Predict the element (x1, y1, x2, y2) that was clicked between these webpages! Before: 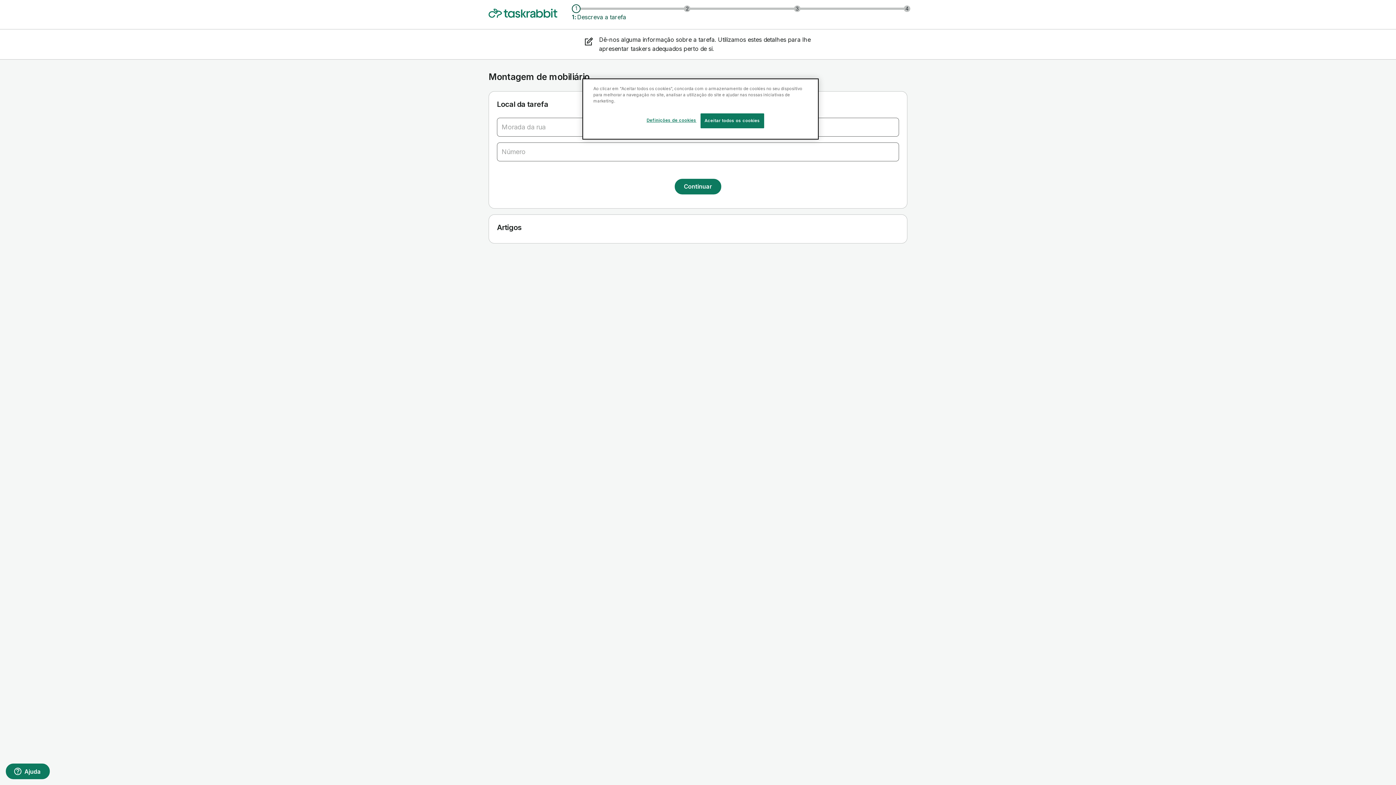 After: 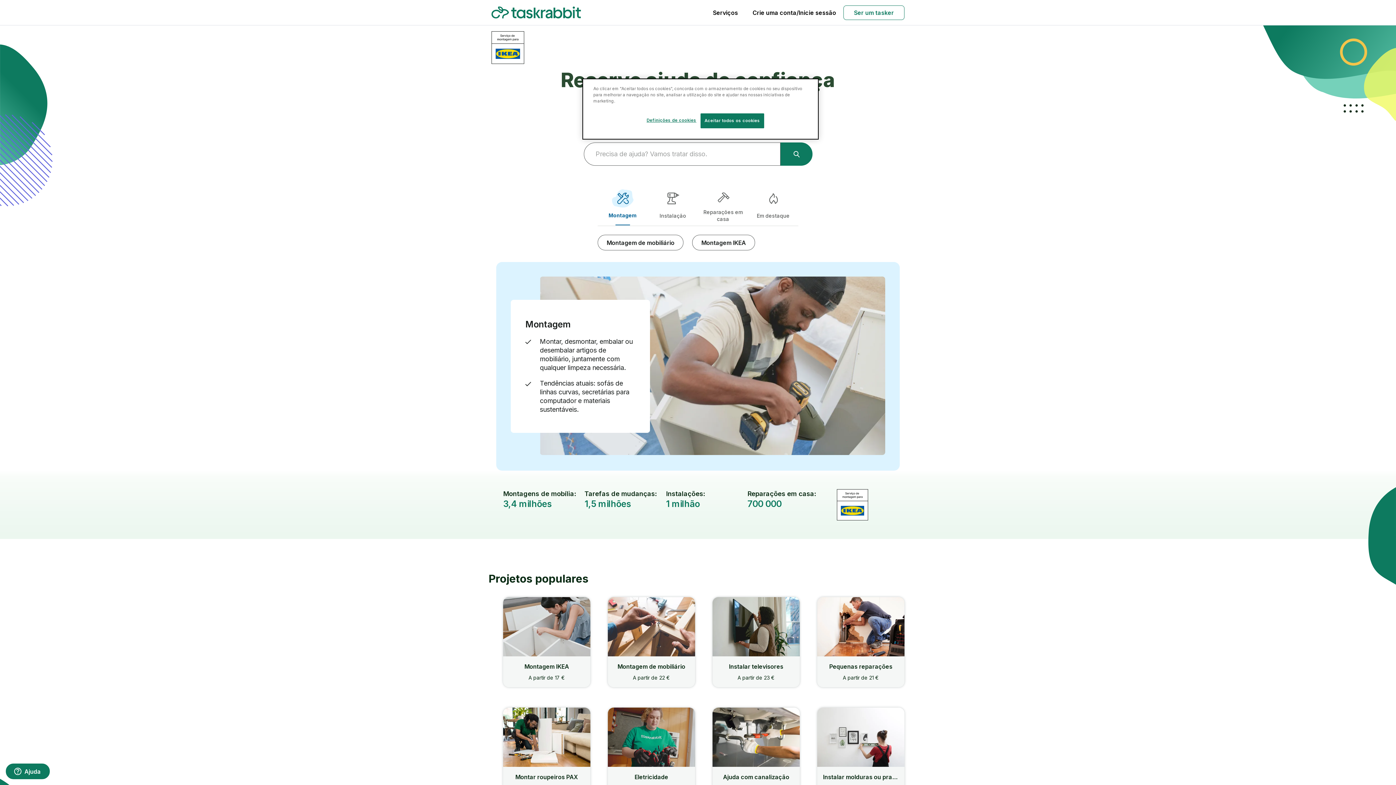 Action: bbox: (488, 12, 557, 19)